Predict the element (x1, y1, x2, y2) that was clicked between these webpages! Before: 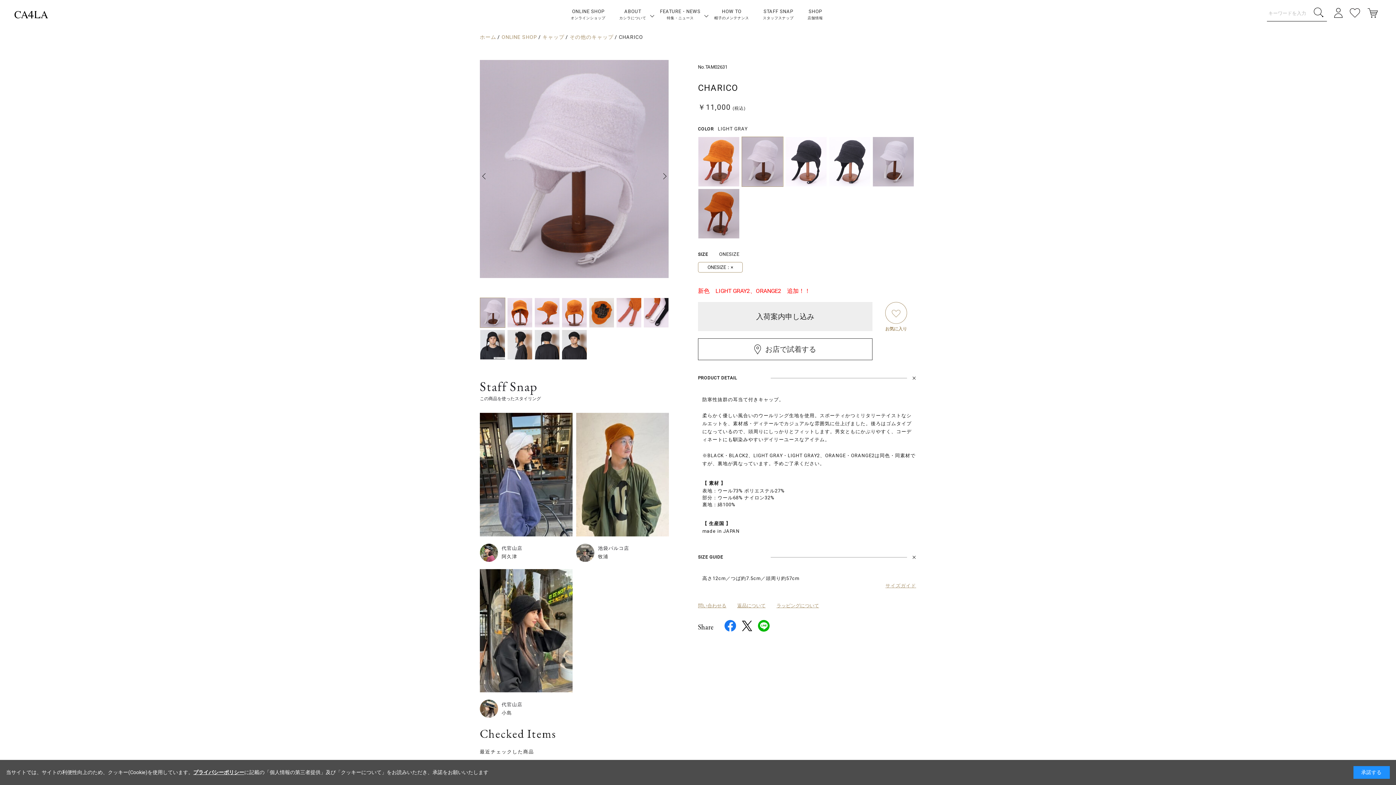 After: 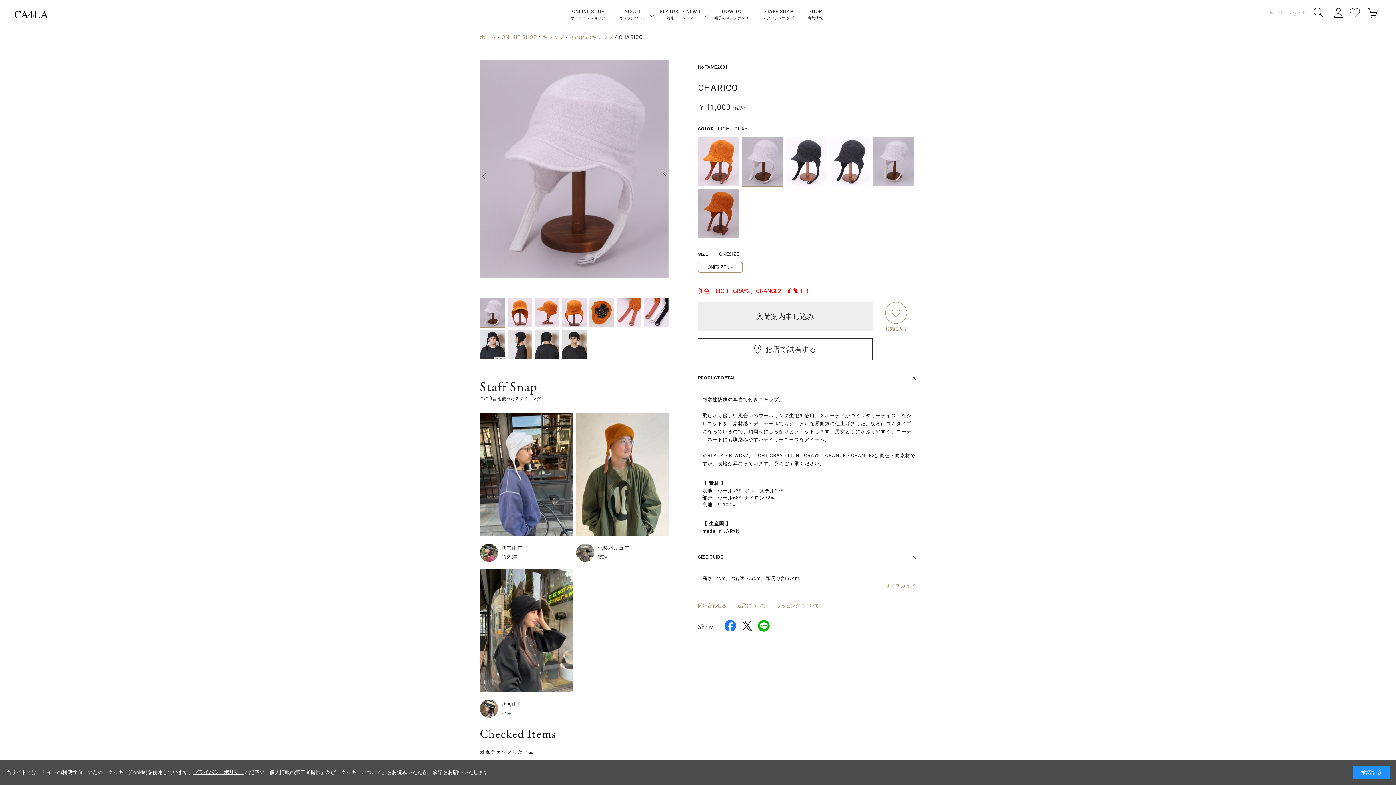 Action: bbox: (758, 627, 769, 633)